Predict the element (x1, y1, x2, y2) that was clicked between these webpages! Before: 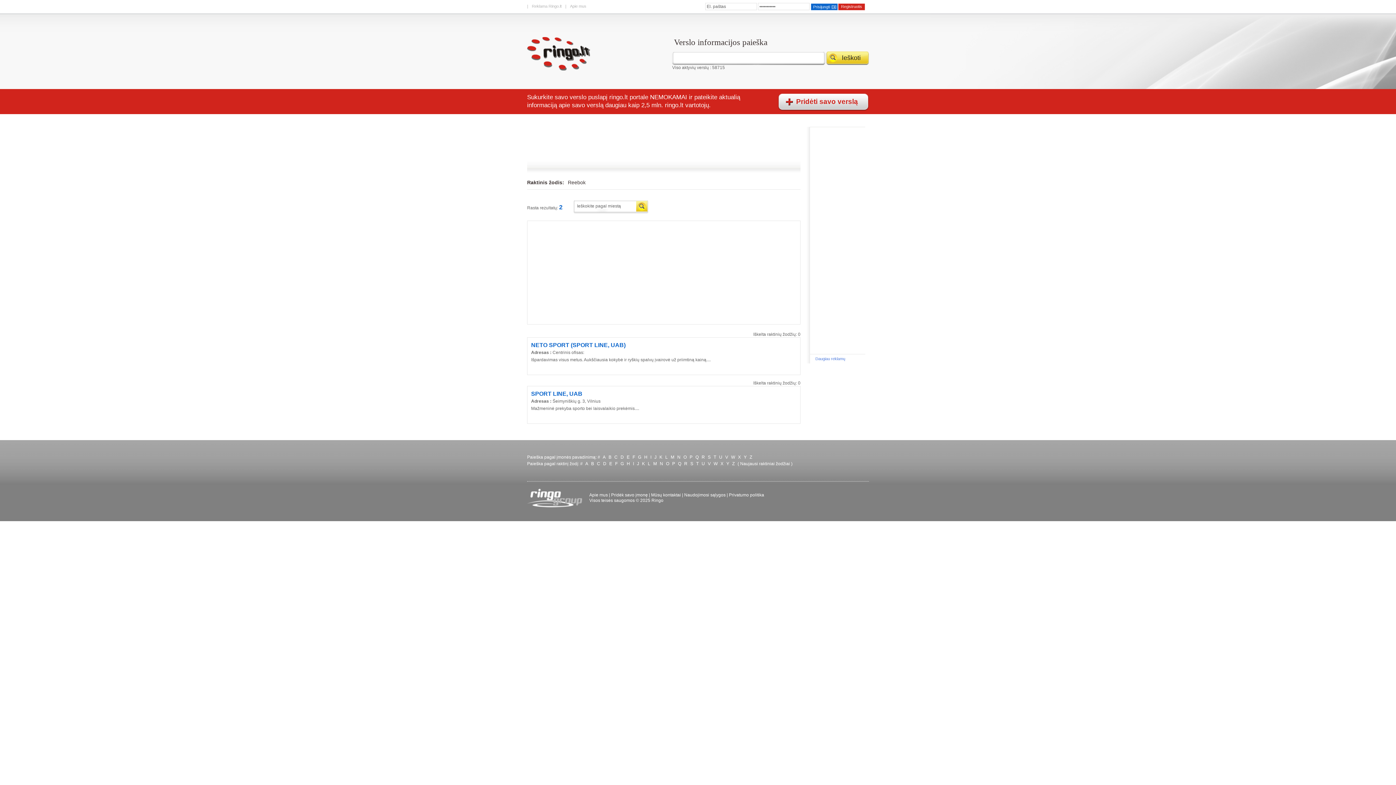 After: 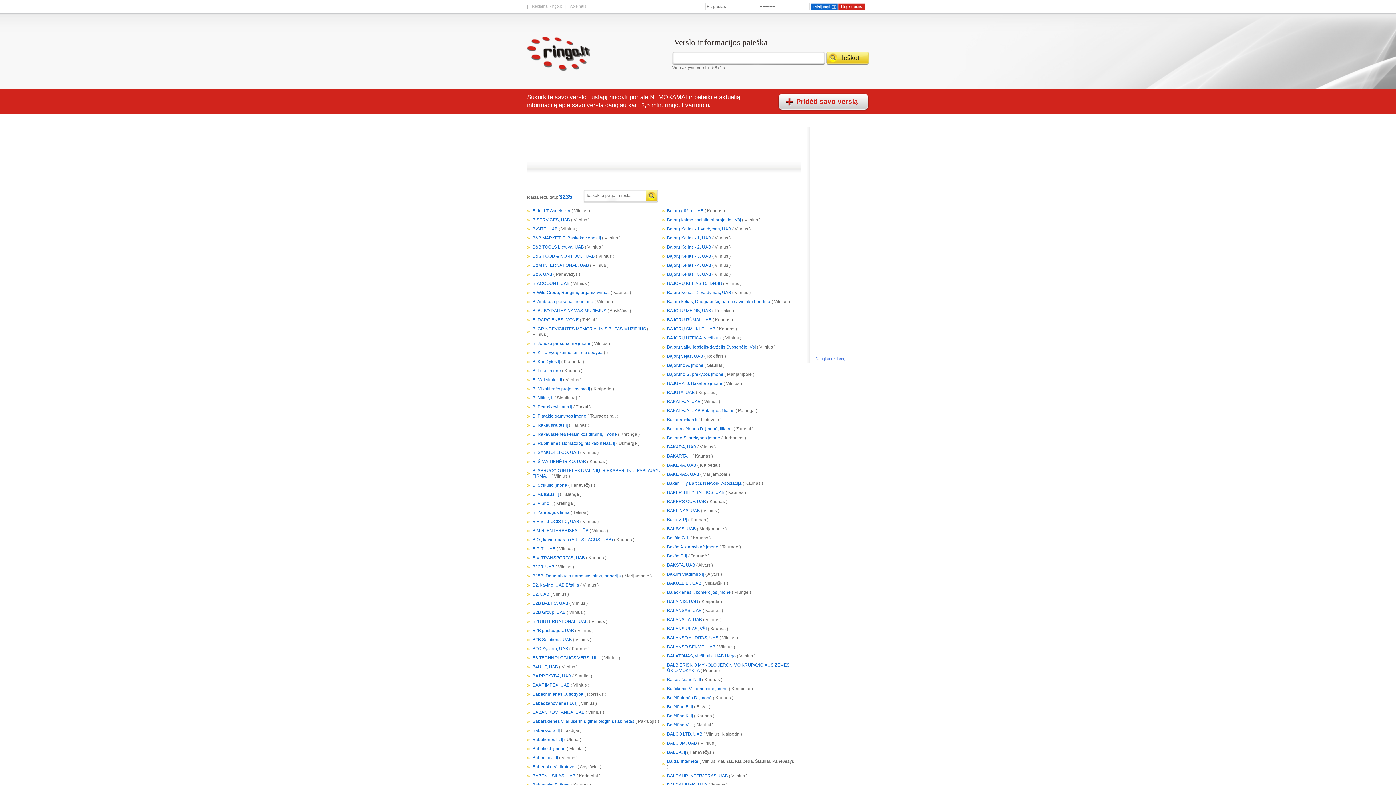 Action: bbox: (608, 454, 613, 460) label: B